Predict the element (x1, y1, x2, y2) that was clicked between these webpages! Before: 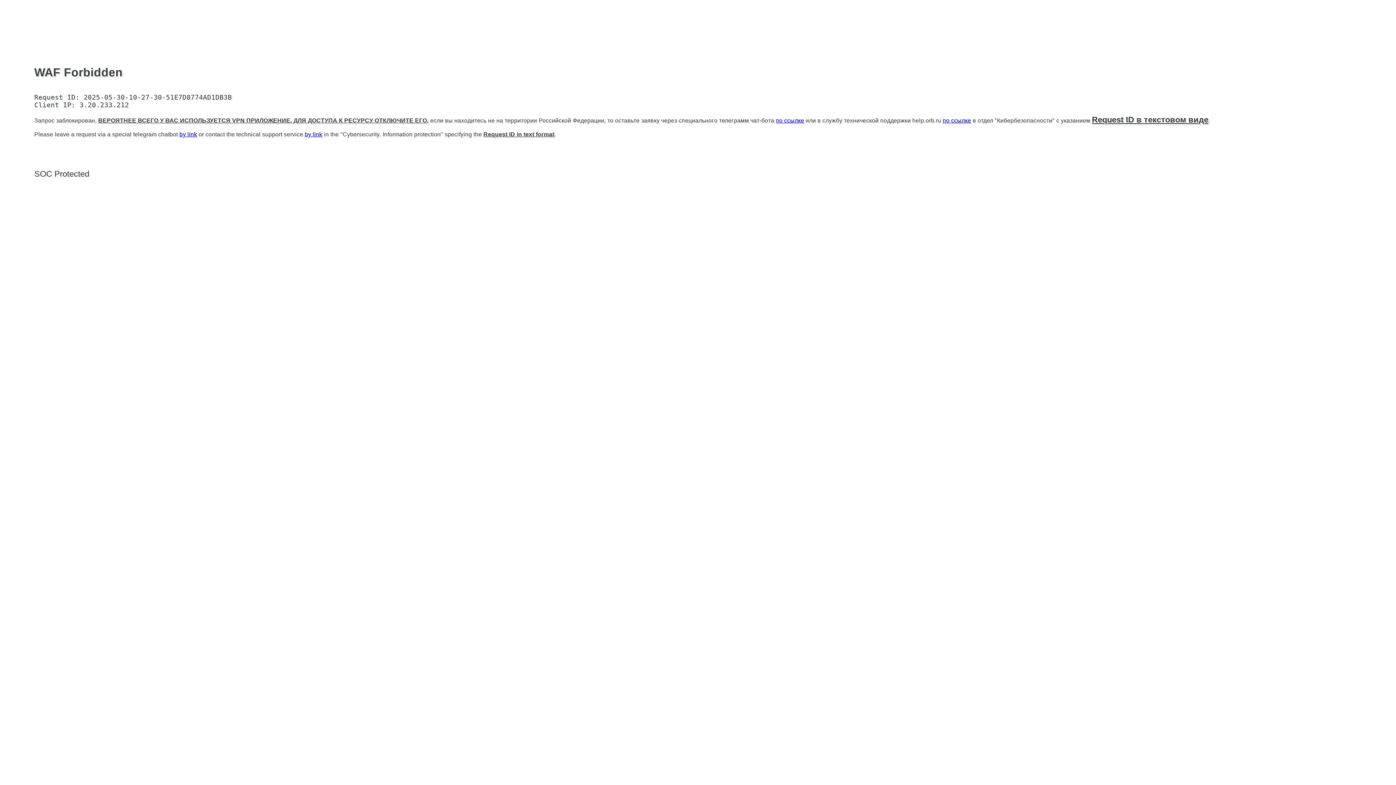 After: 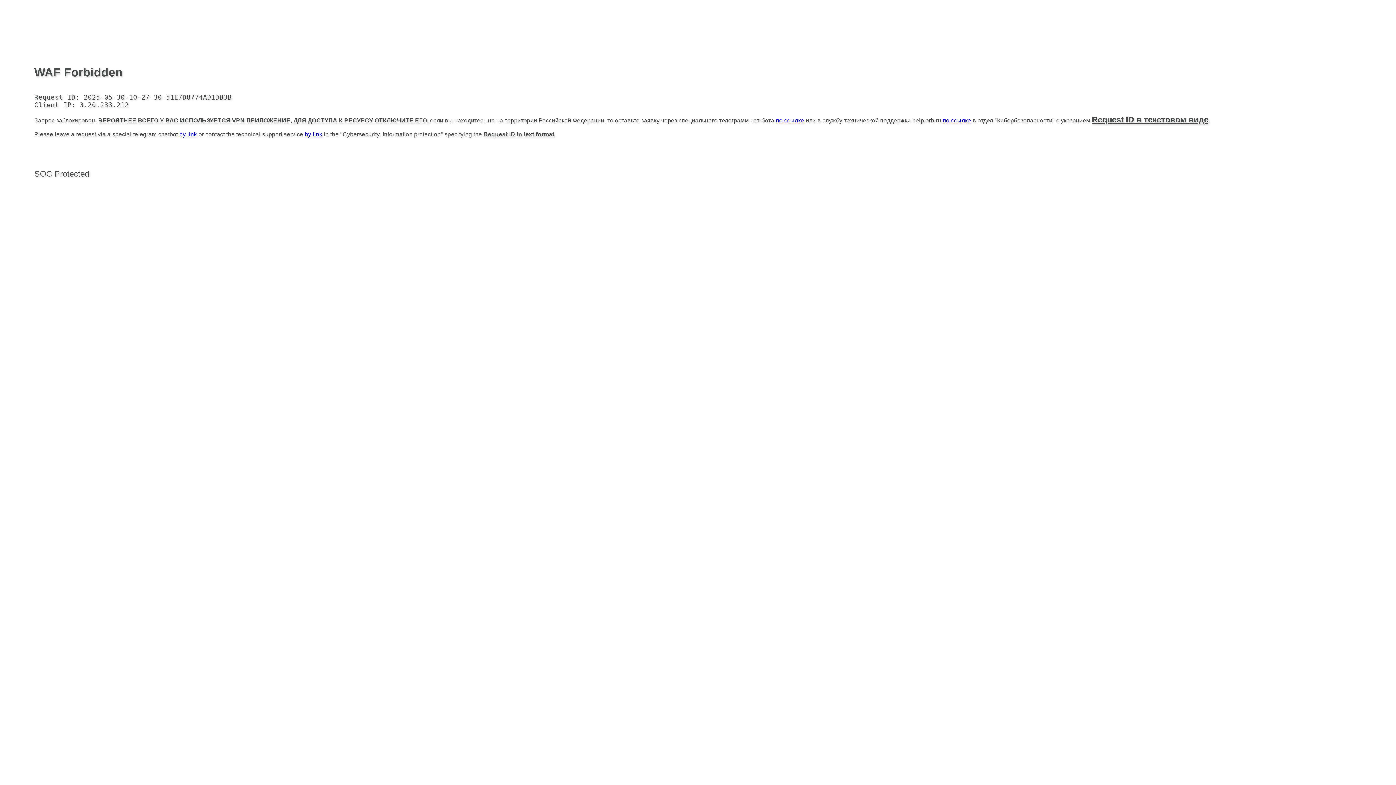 Action: bbox: (776, 117, 804, 123) label: по ссылке